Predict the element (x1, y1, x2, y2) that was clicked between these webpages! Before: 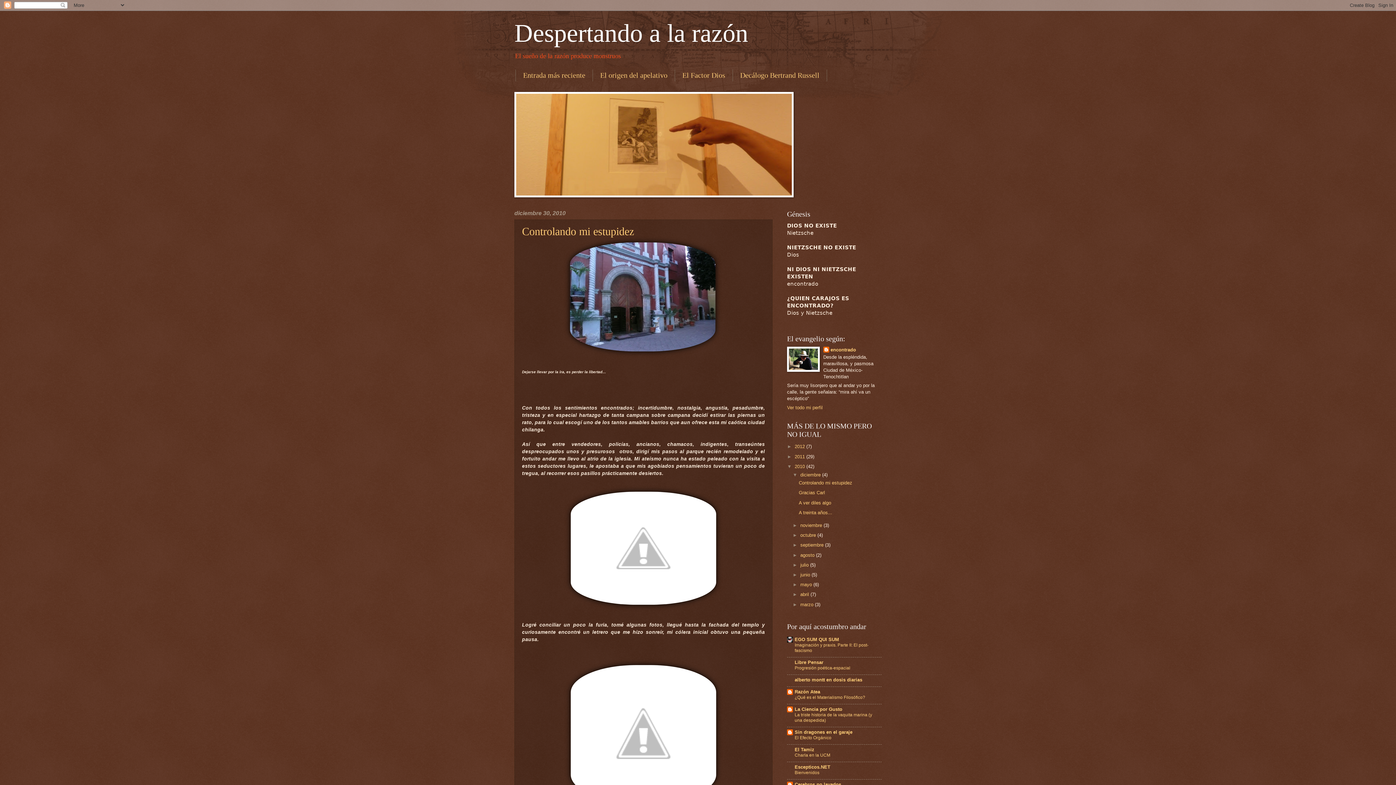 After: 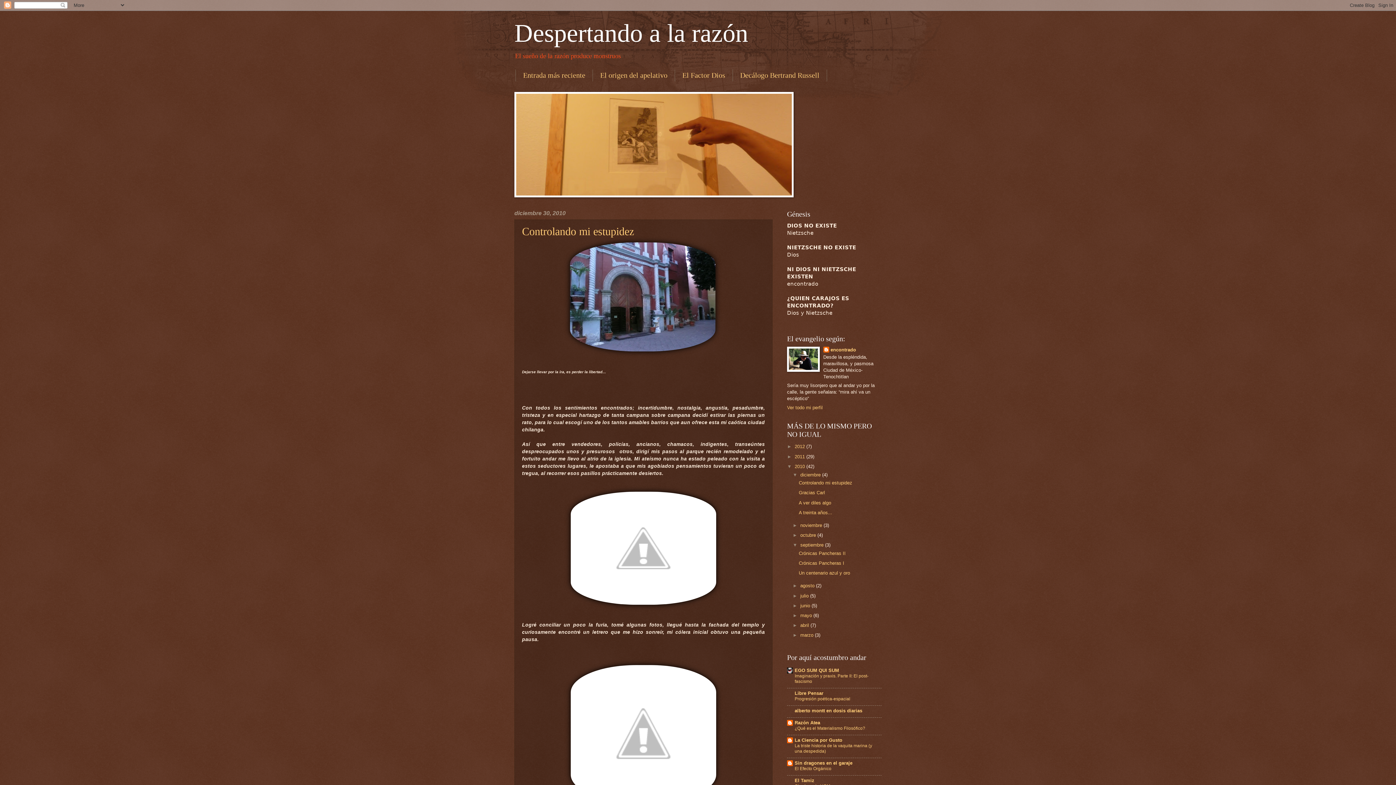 Action: label: ►   bbox: (792, 542, 800, 548)